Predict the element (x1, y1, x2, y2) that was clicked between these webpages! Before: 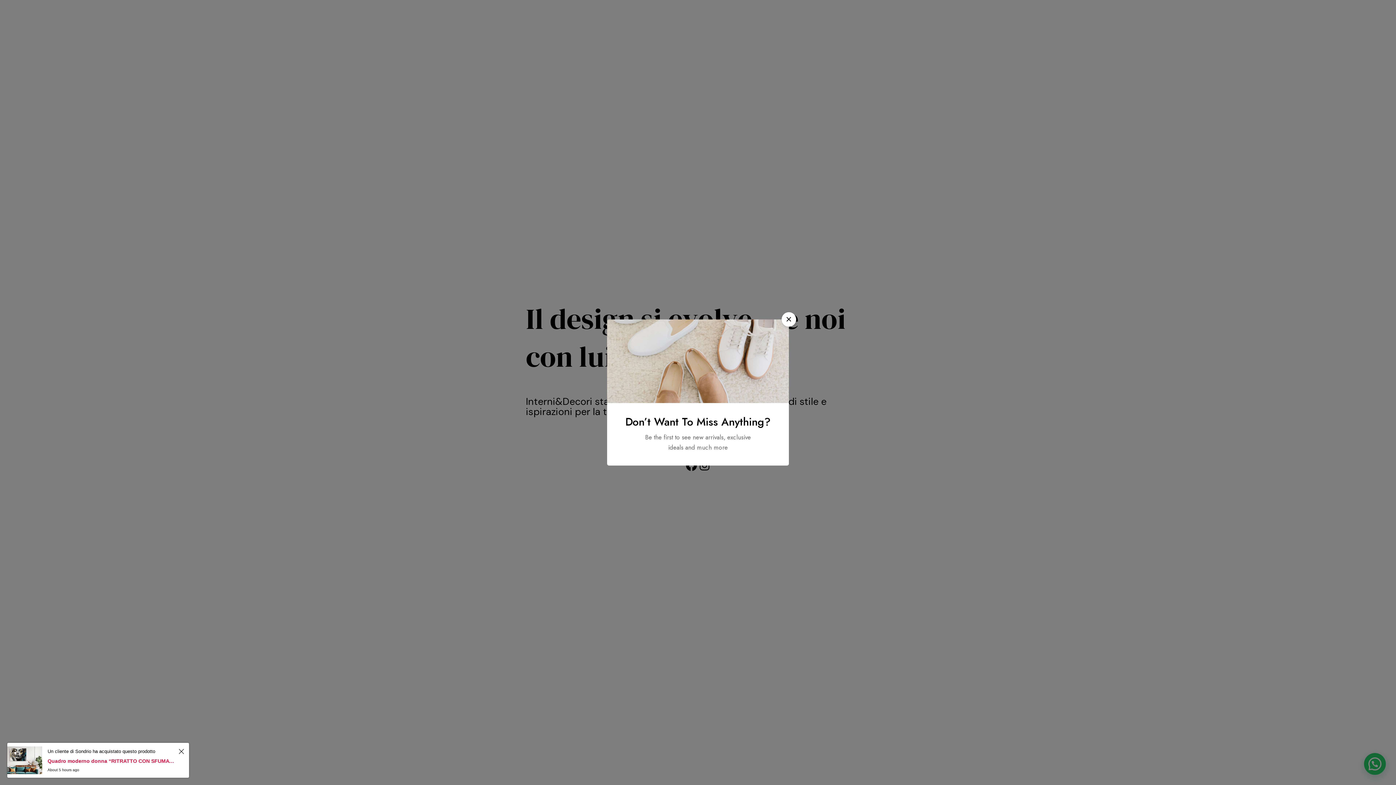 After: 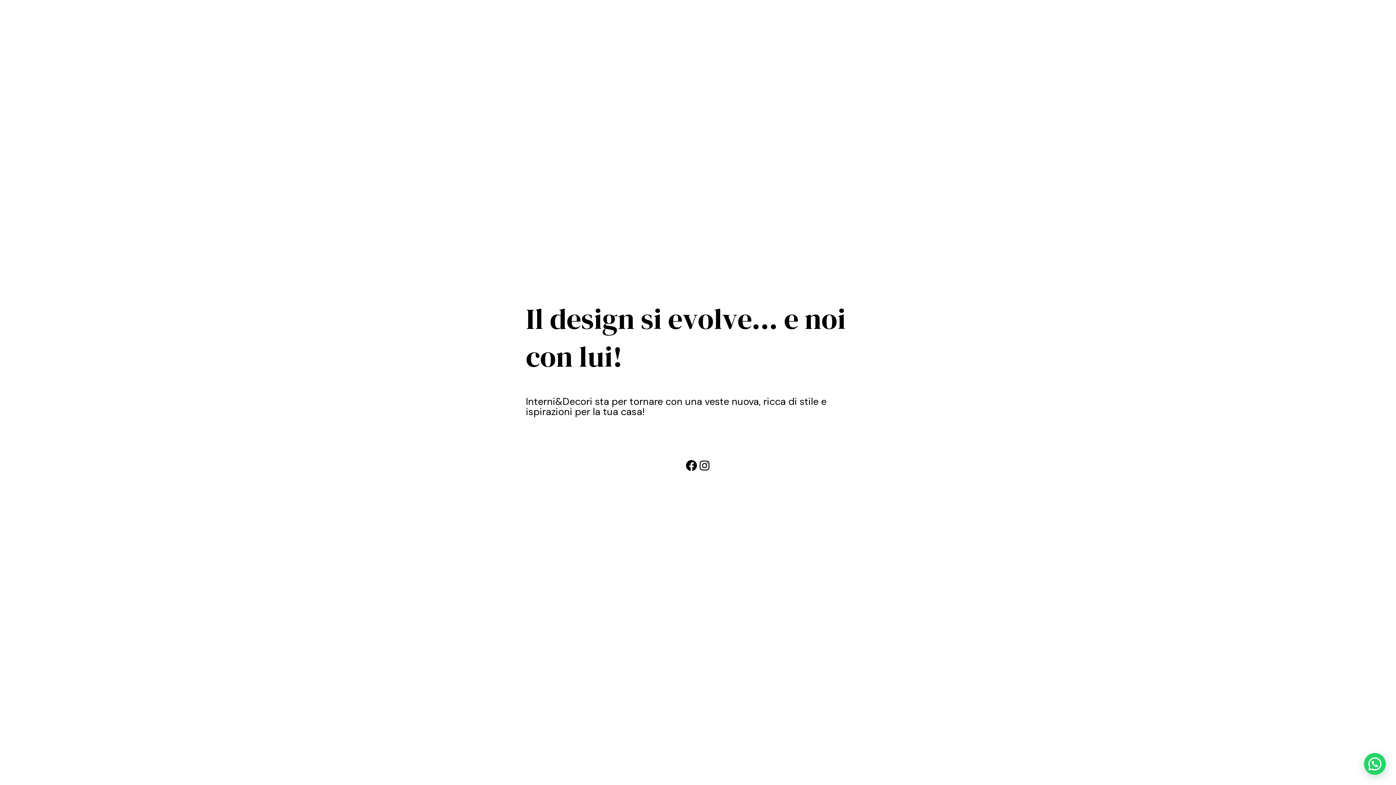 Action: bbox: (781, 312, 796, 326) label: Chiudere